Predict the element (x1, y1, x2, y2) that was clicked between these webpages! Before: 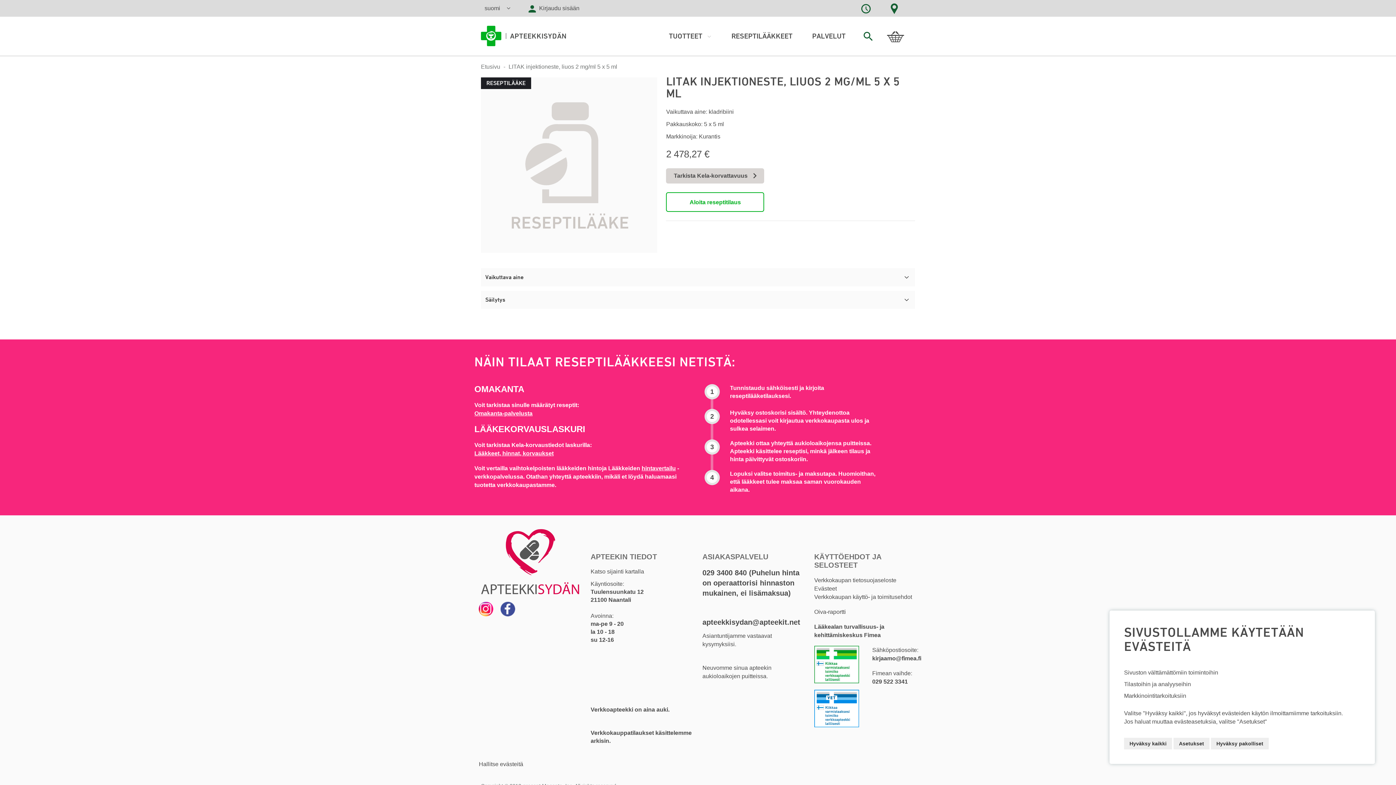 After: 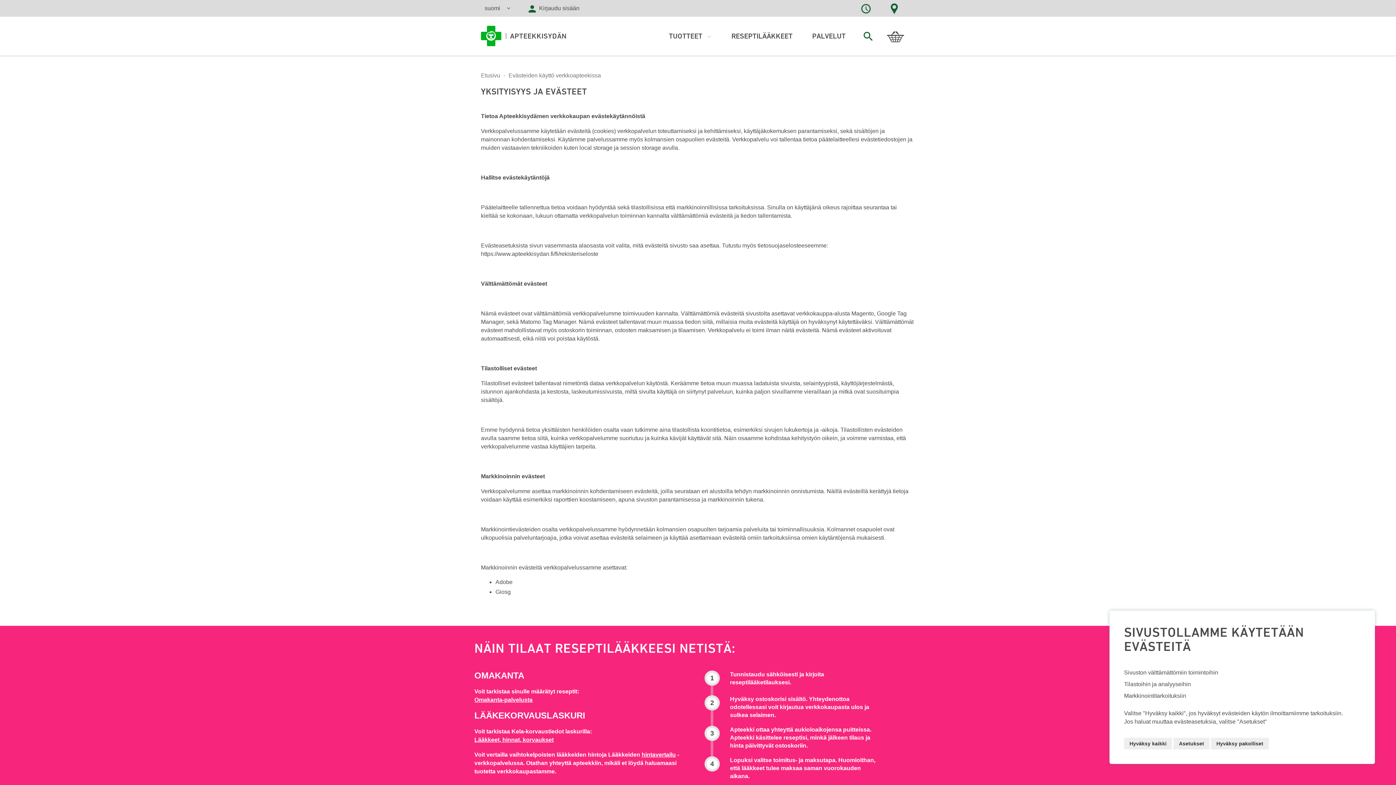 Action: label: Evästeet bbox: (814, 585, 837, 592)